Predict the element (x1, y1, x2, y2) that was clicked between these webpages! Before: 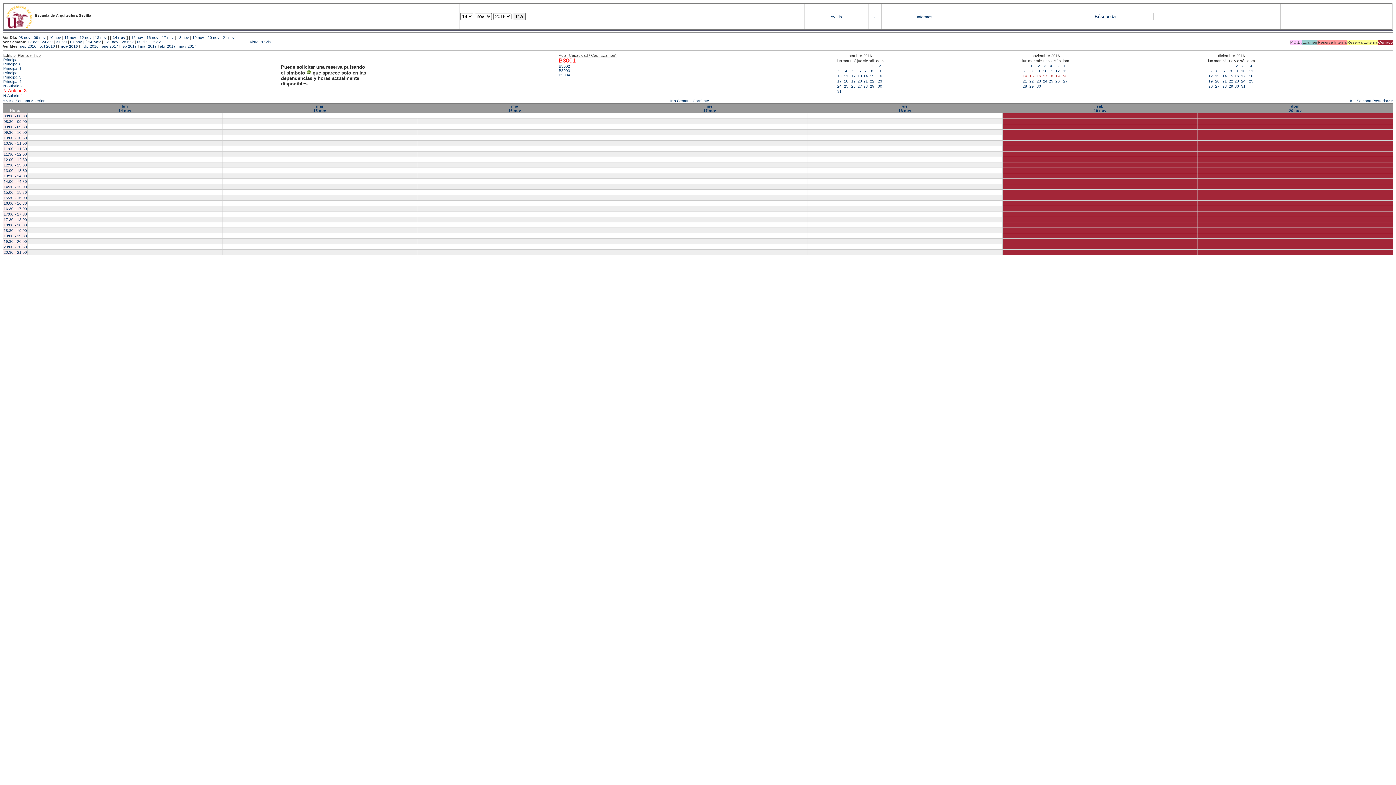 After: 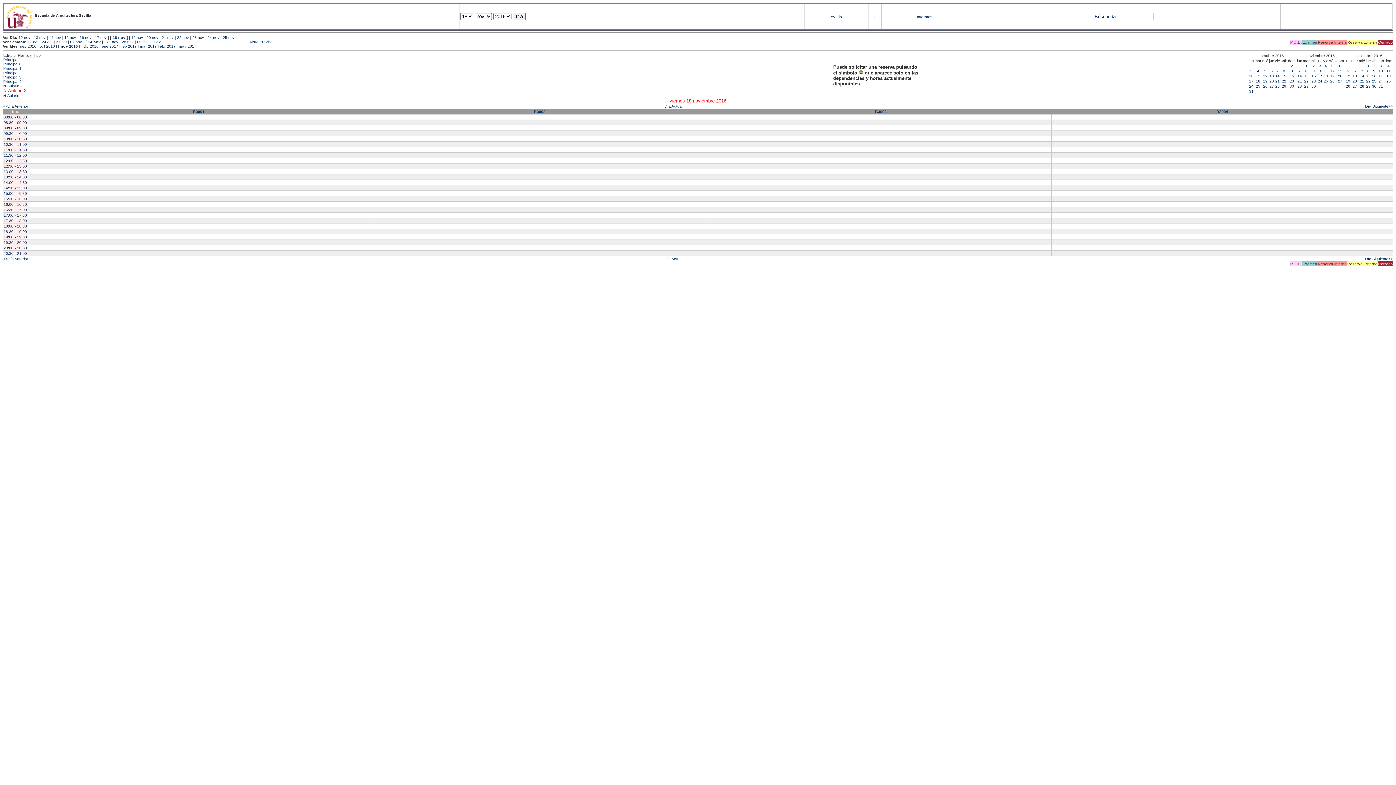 Action: bbox: (177, 35, 189, 39) label: 18 nov